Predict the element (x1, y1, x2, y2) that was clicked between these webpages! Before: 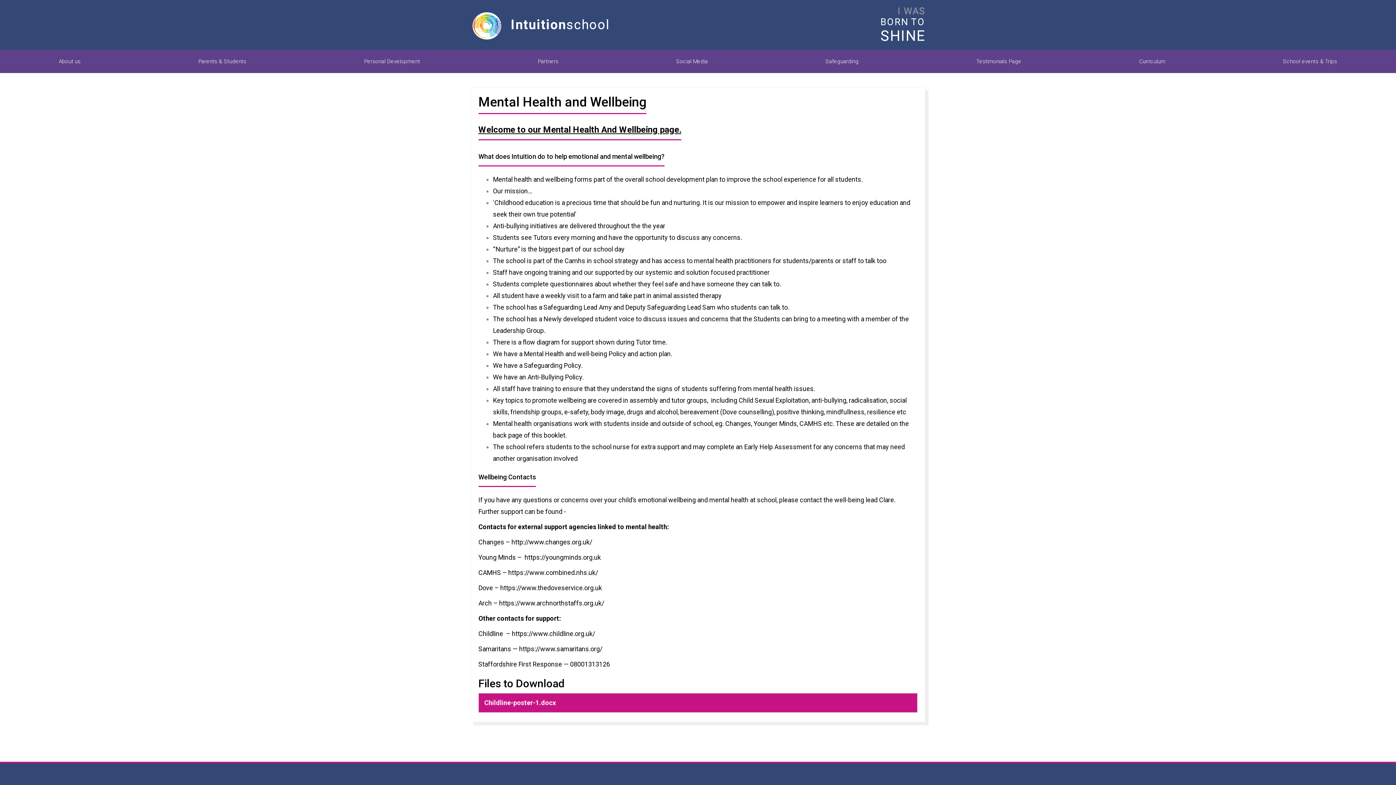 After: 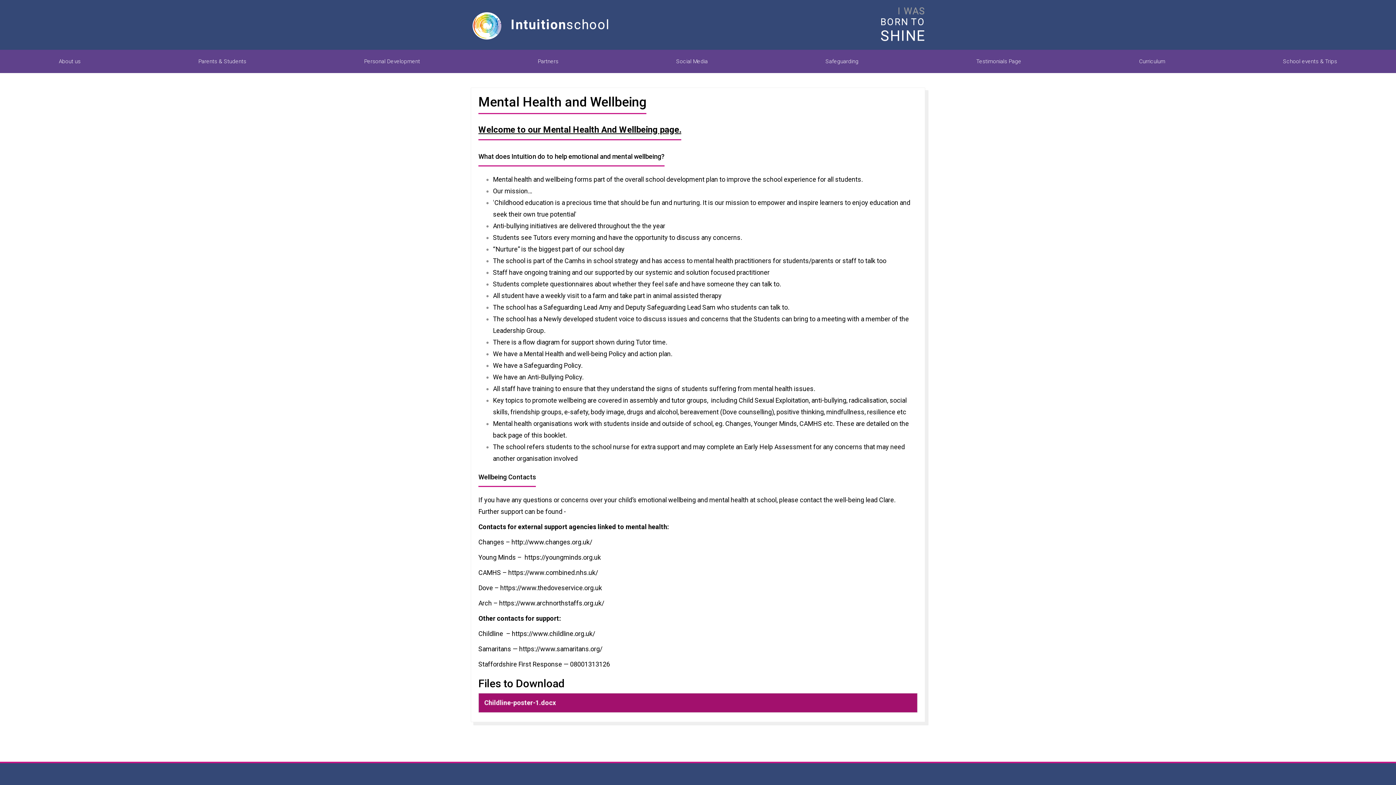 Action: label: Childline-poster-1.docx bbox: (478, 693, 917, 713)